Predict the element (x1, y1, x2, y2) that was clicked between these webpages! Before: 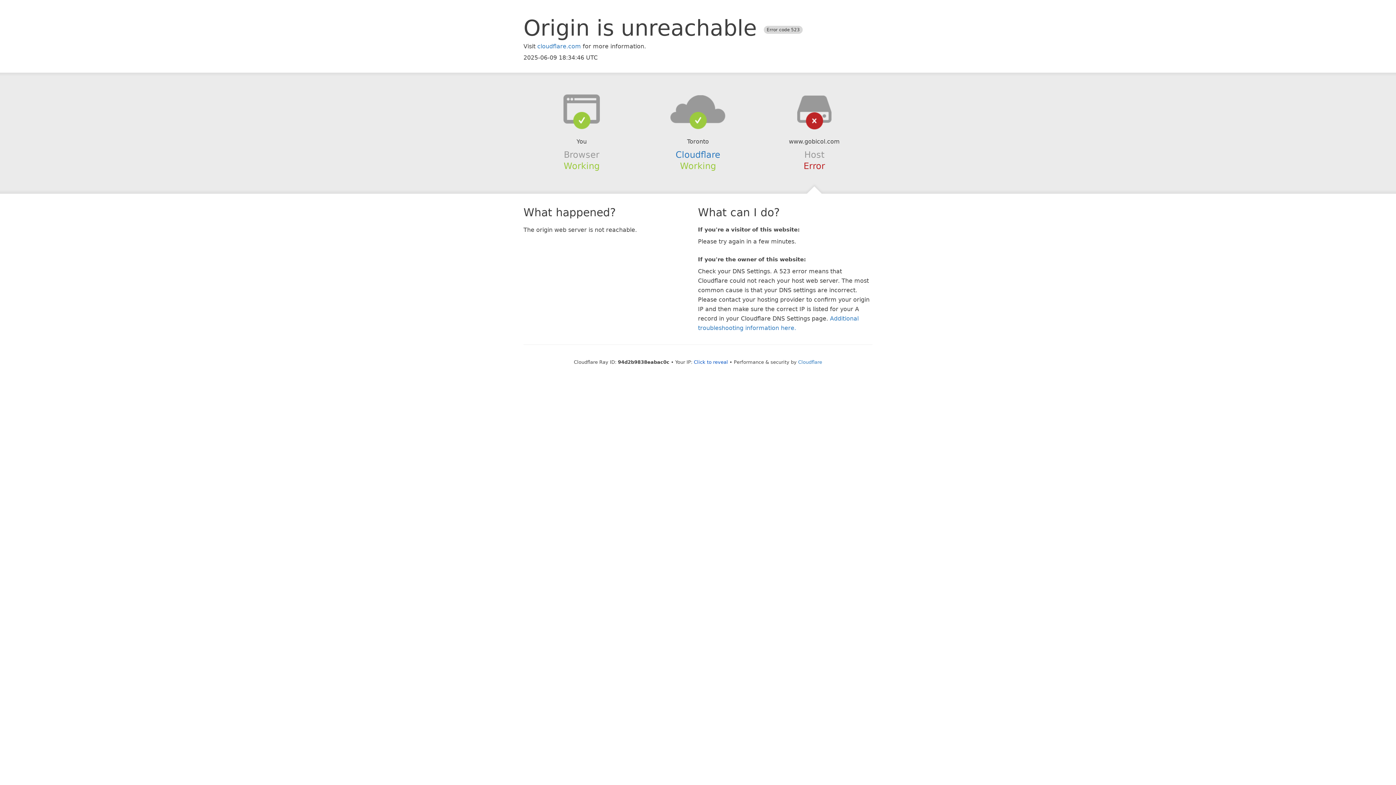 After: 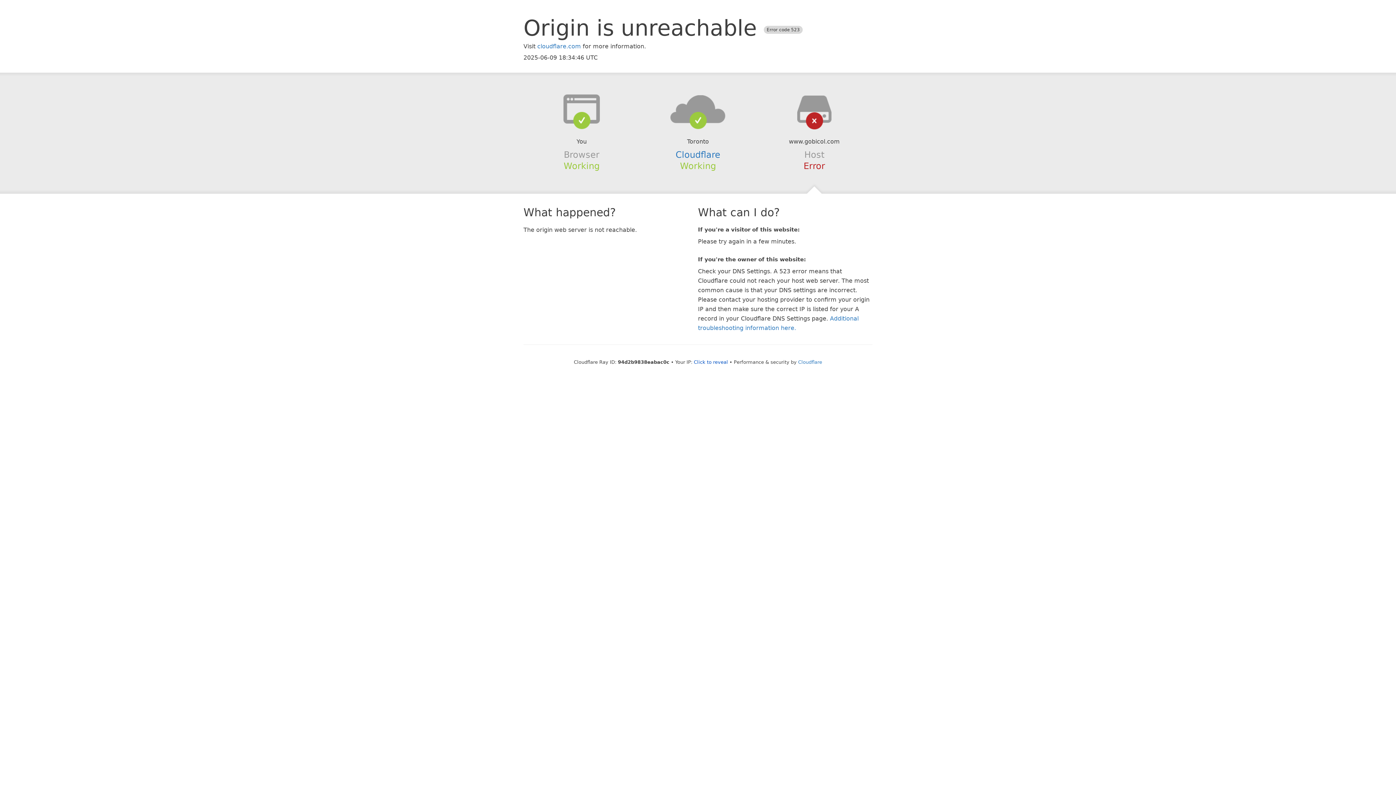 Action: bbox: (639, 94, 756, 123)